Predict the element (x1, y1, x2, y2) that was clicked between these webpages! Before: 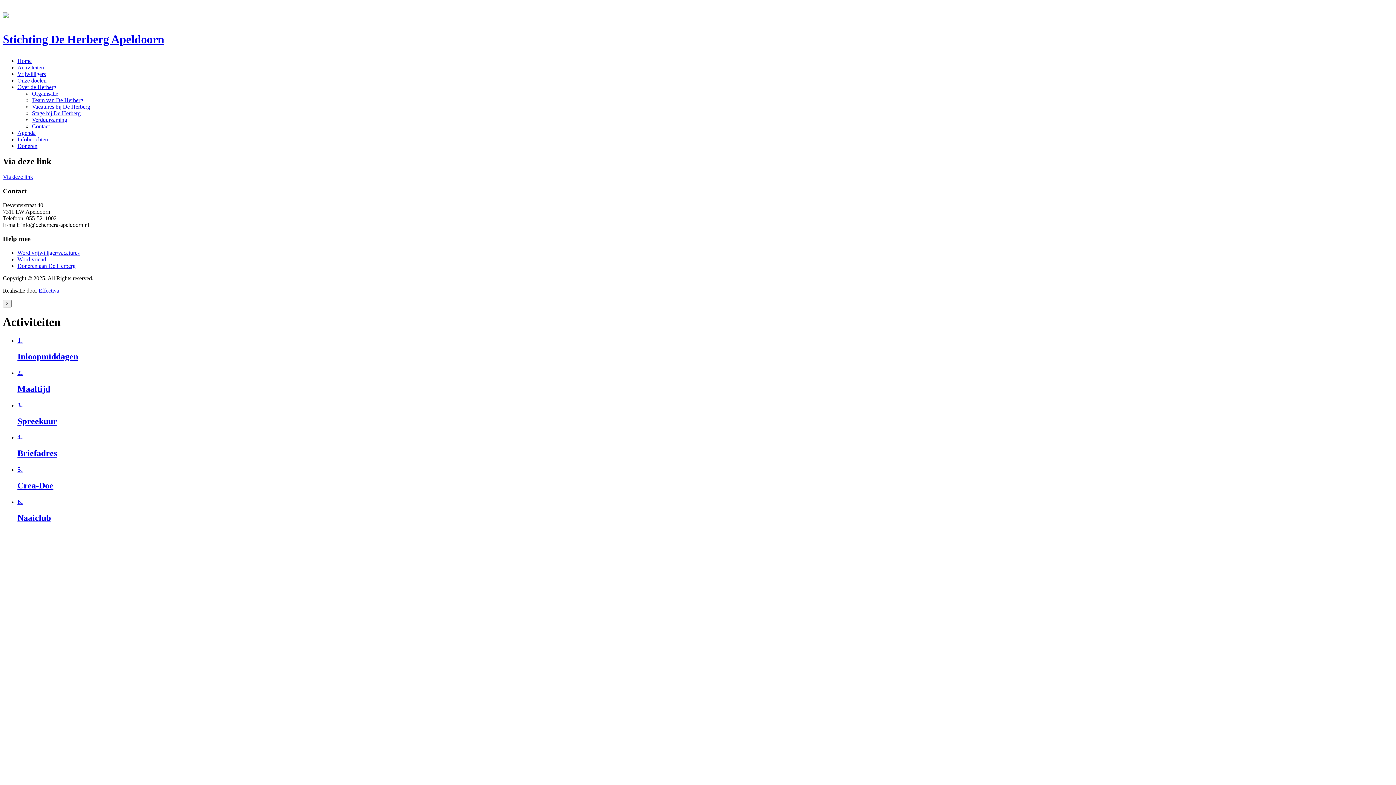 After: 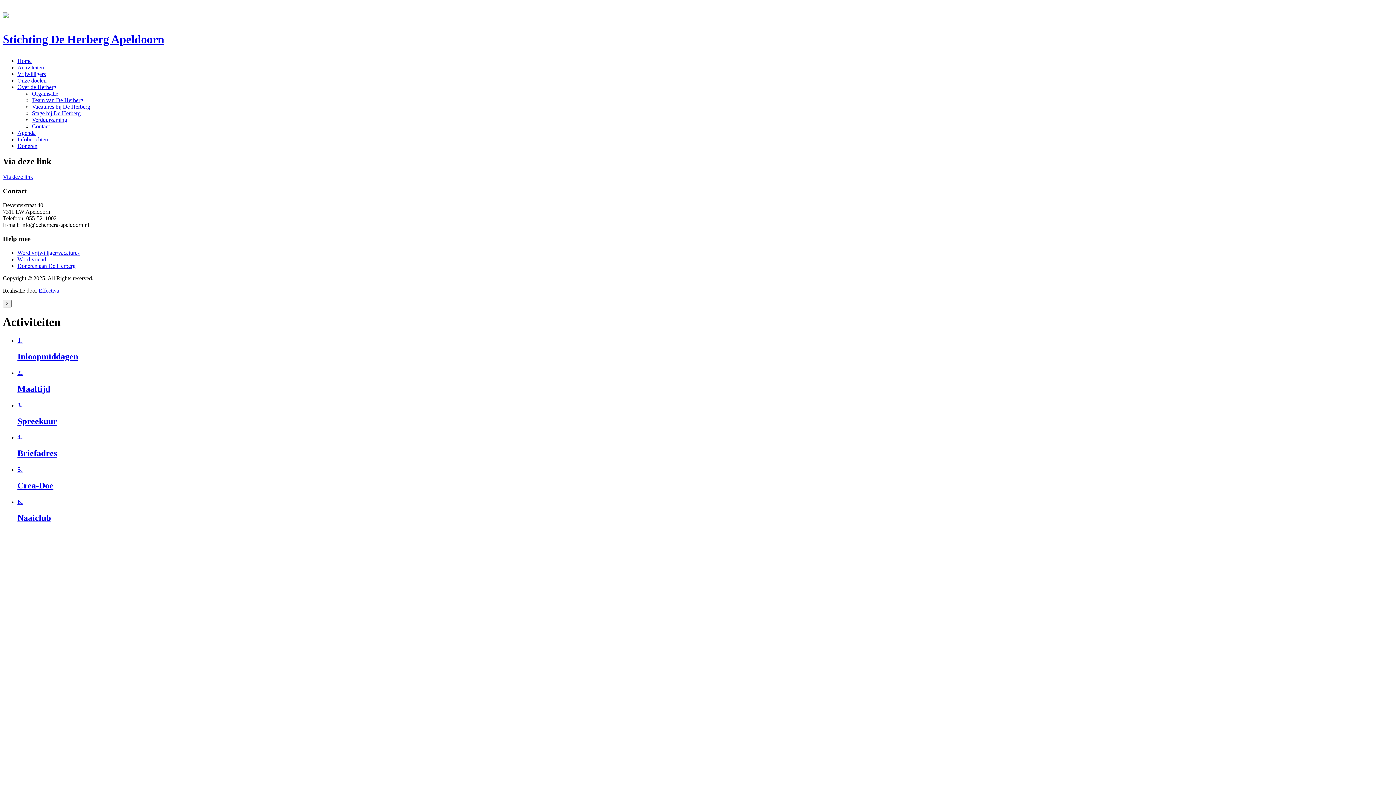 Action: bbox: (38, 287, 59, 293) label: Effectiva